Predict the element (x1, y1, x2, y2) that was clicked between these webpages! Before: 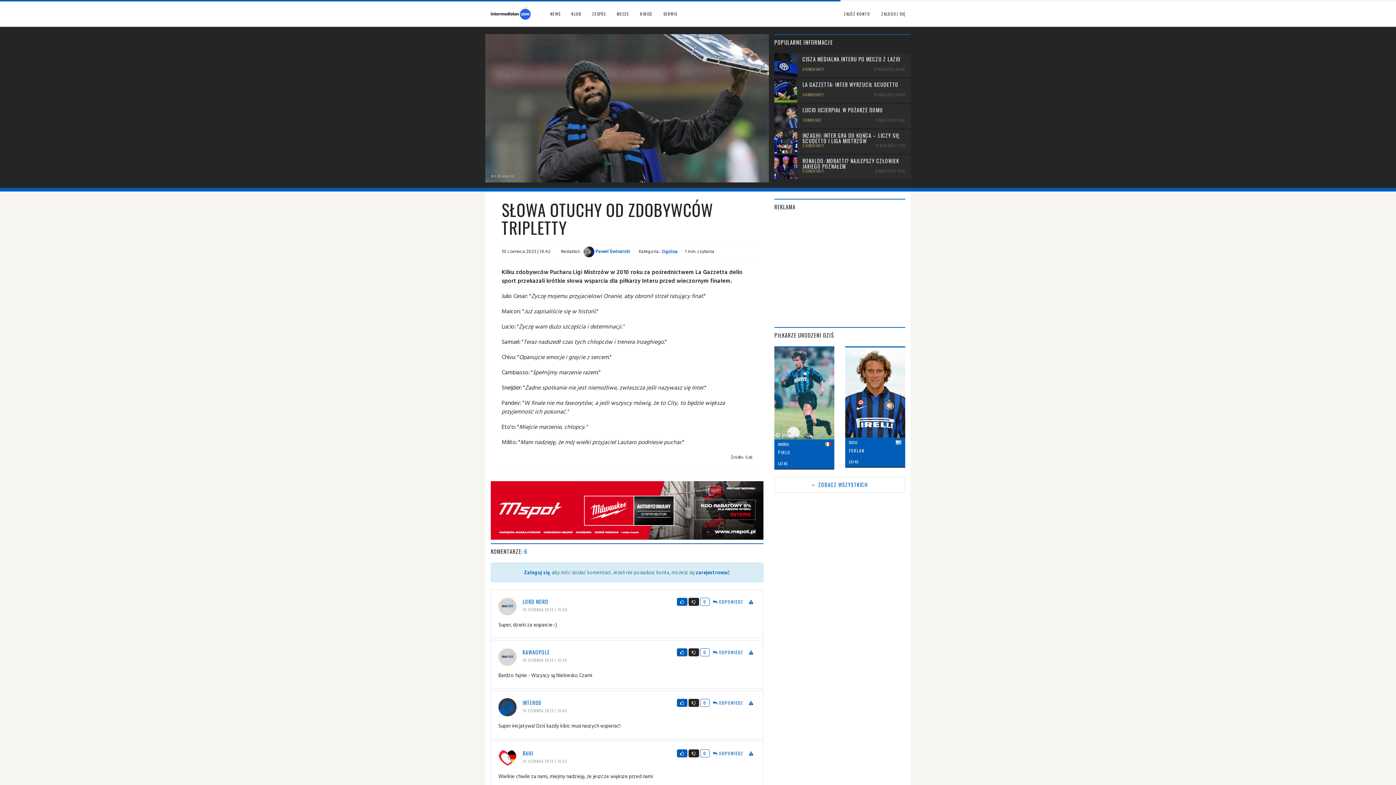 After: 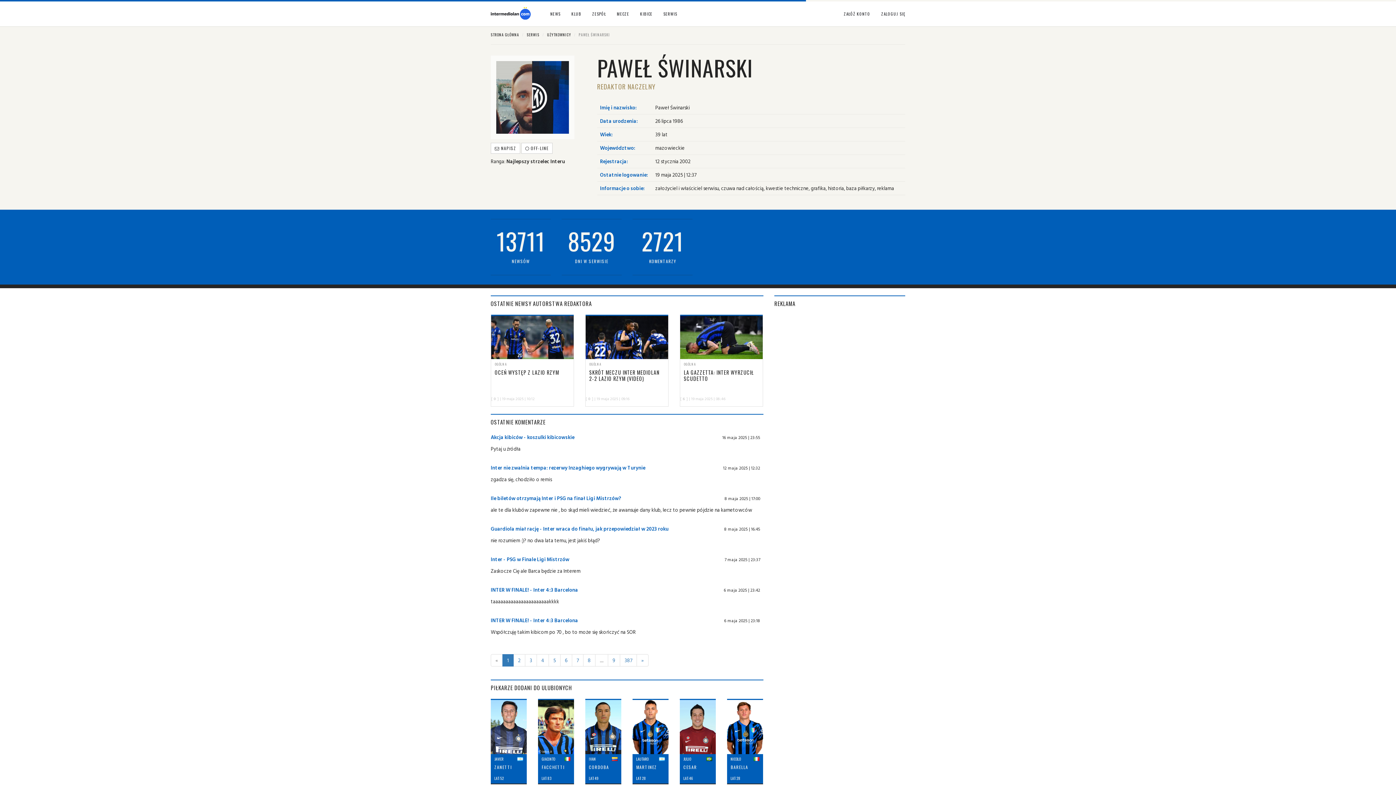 Action: label:  Paweł Świnarski bbox: (583, 247, 630, 255)